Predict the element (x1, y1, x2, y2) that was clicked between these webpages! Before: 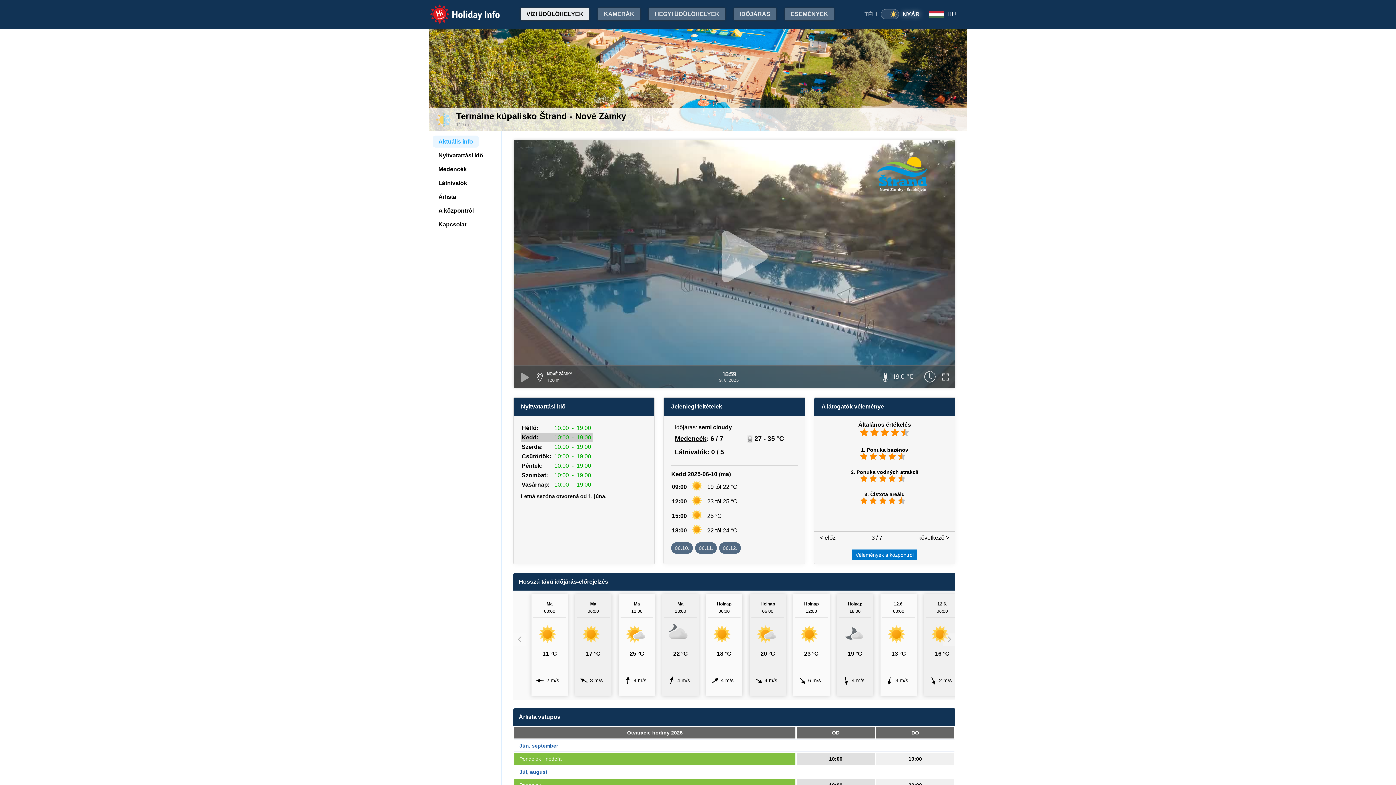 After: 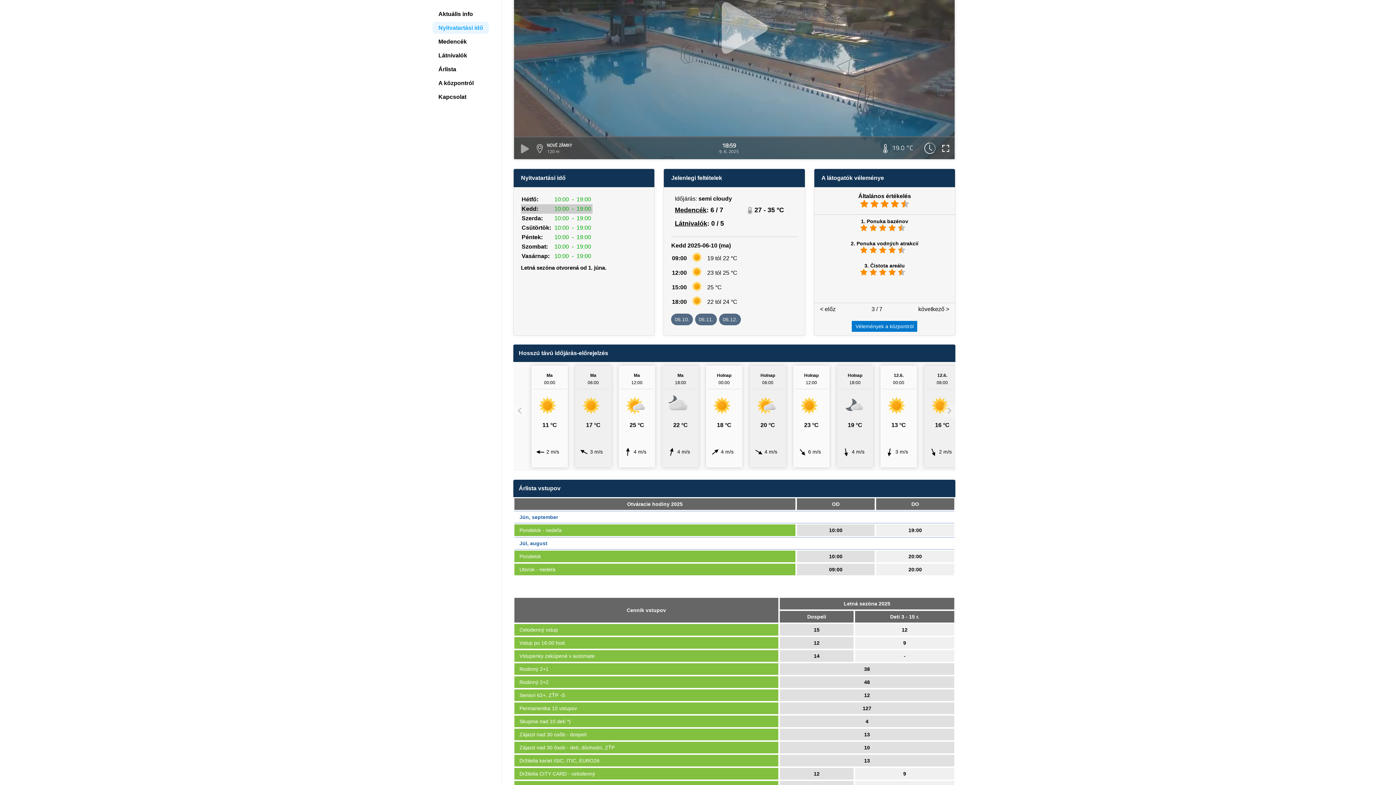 Action: bbox: (432, 152, 497, 158) label: Nyitvatartási idő